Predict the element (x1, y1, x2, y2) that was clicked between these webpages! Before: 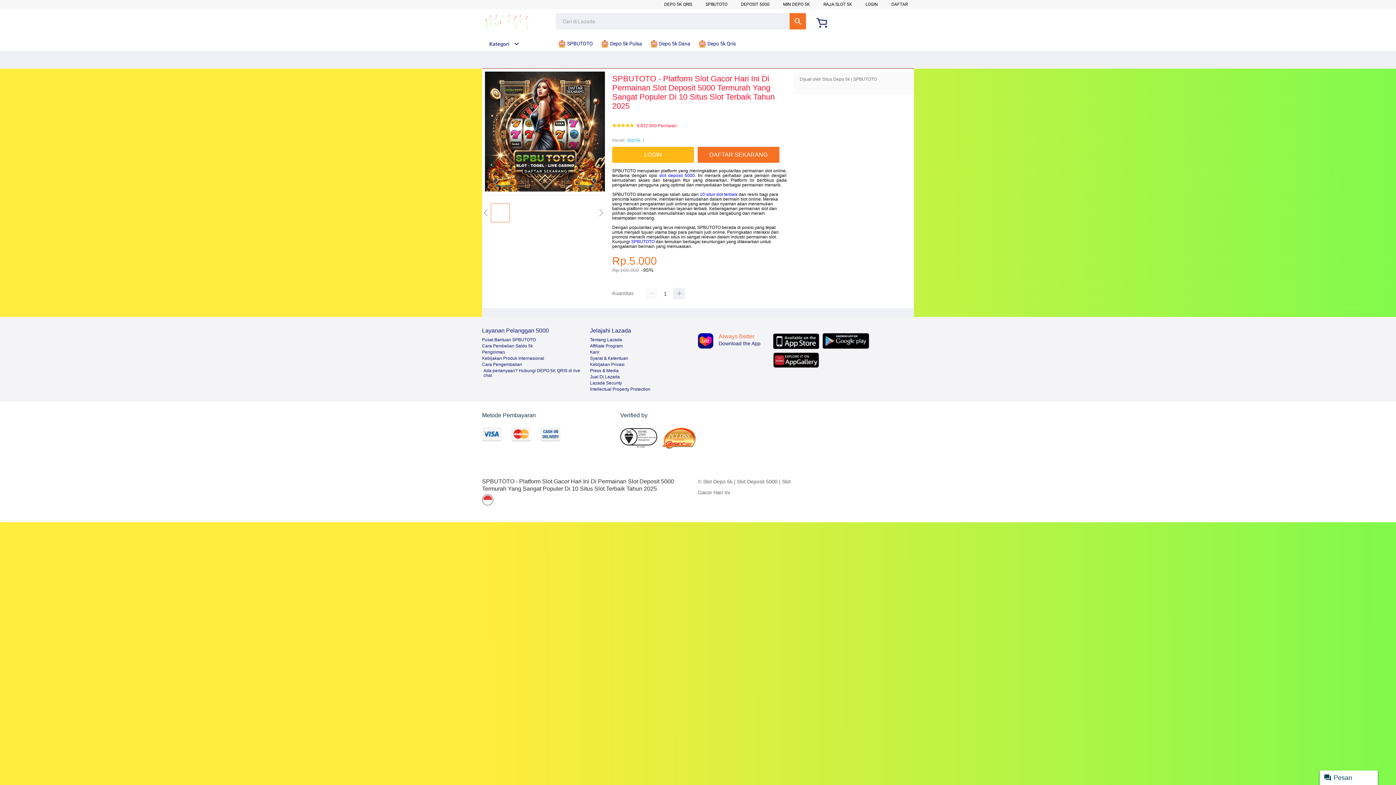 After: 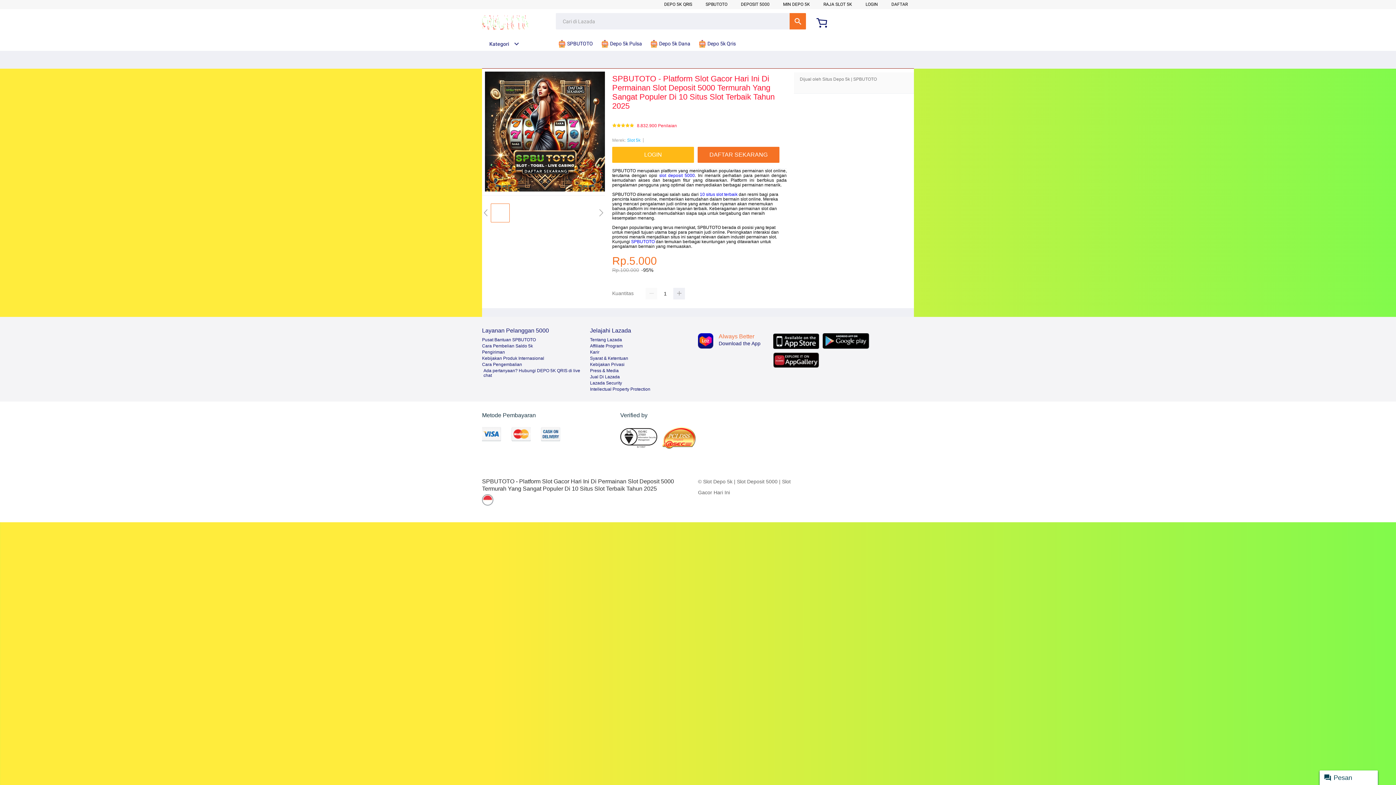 Action: label: SPBUTOTO bbox: (631, 239, 654, 244)